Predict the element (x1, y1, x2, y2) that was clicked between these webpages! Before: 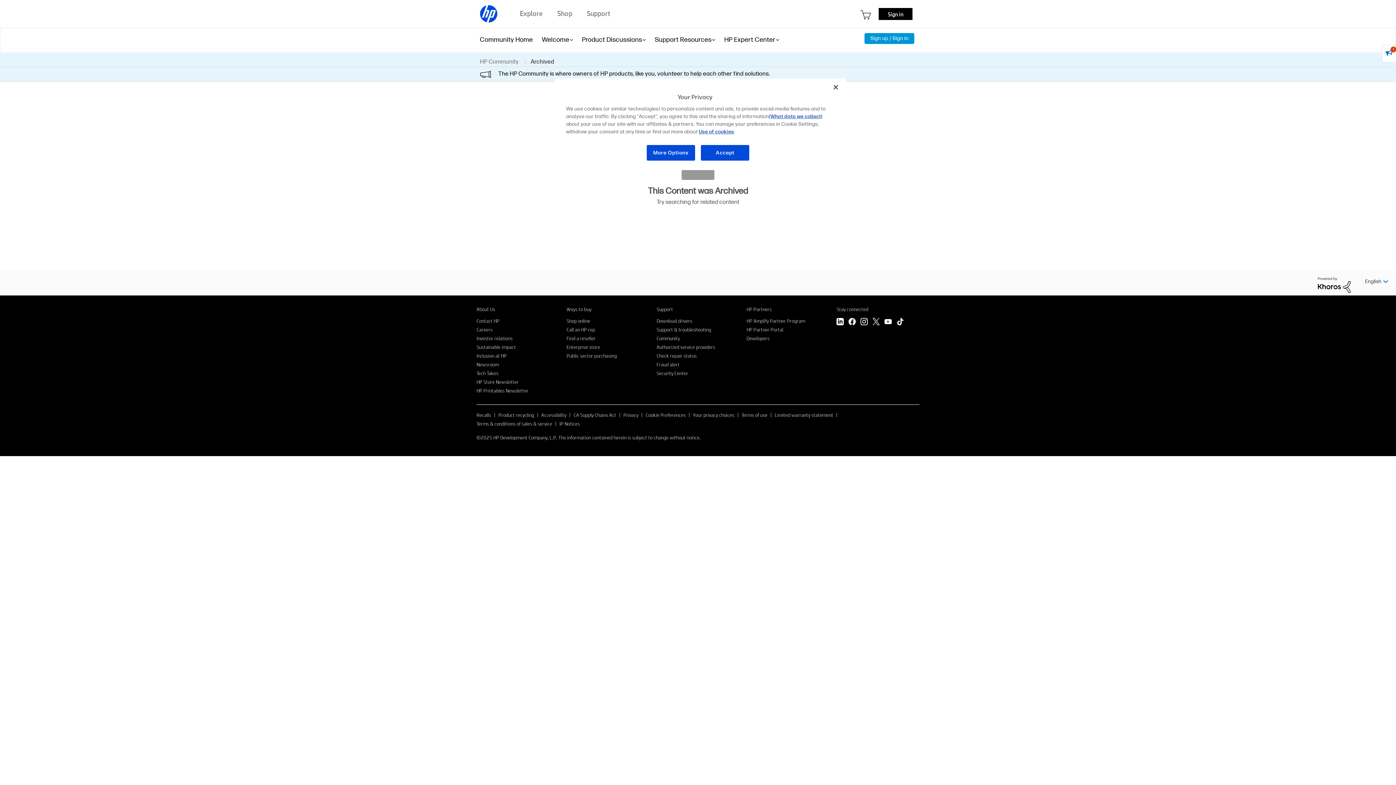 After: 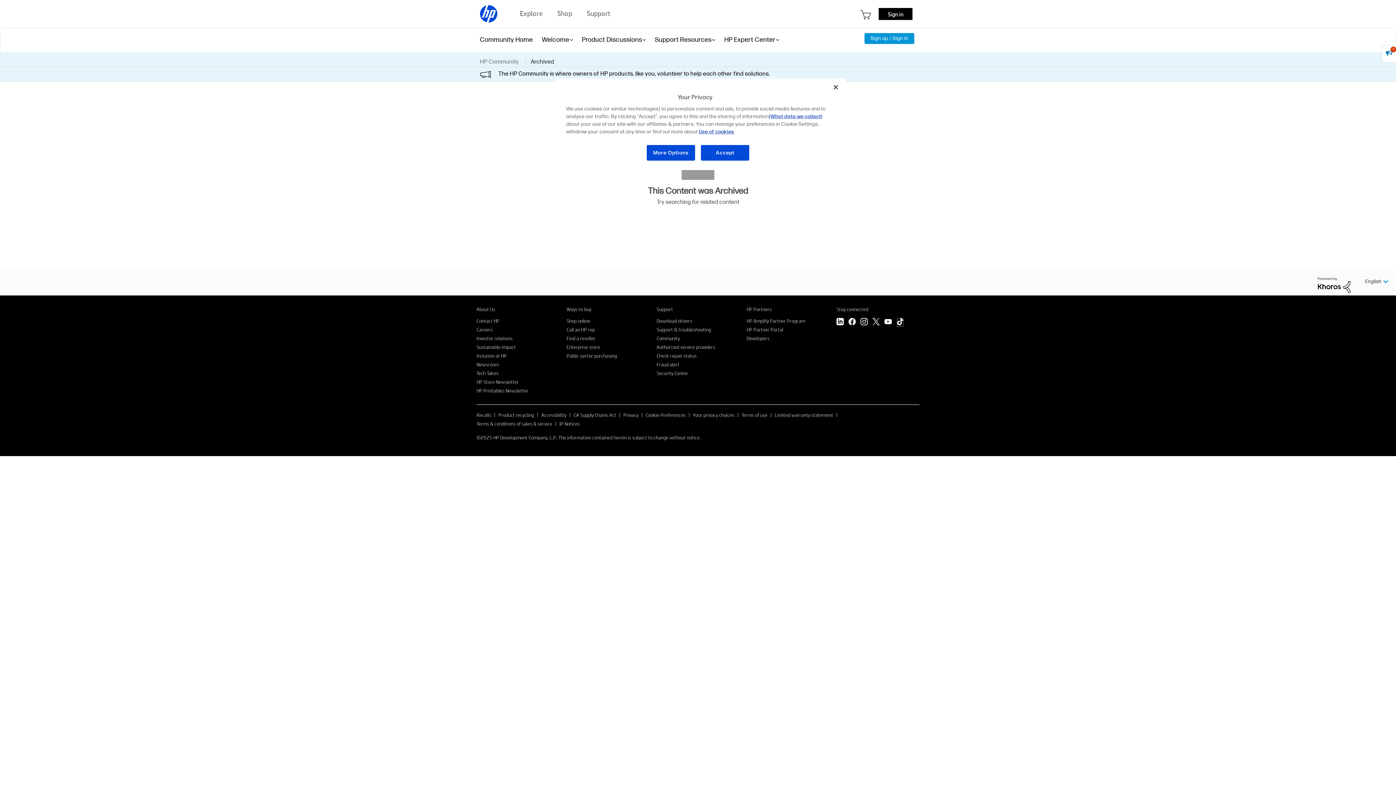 Action: label: TikTok bbox: (896, 318, 904, 327)